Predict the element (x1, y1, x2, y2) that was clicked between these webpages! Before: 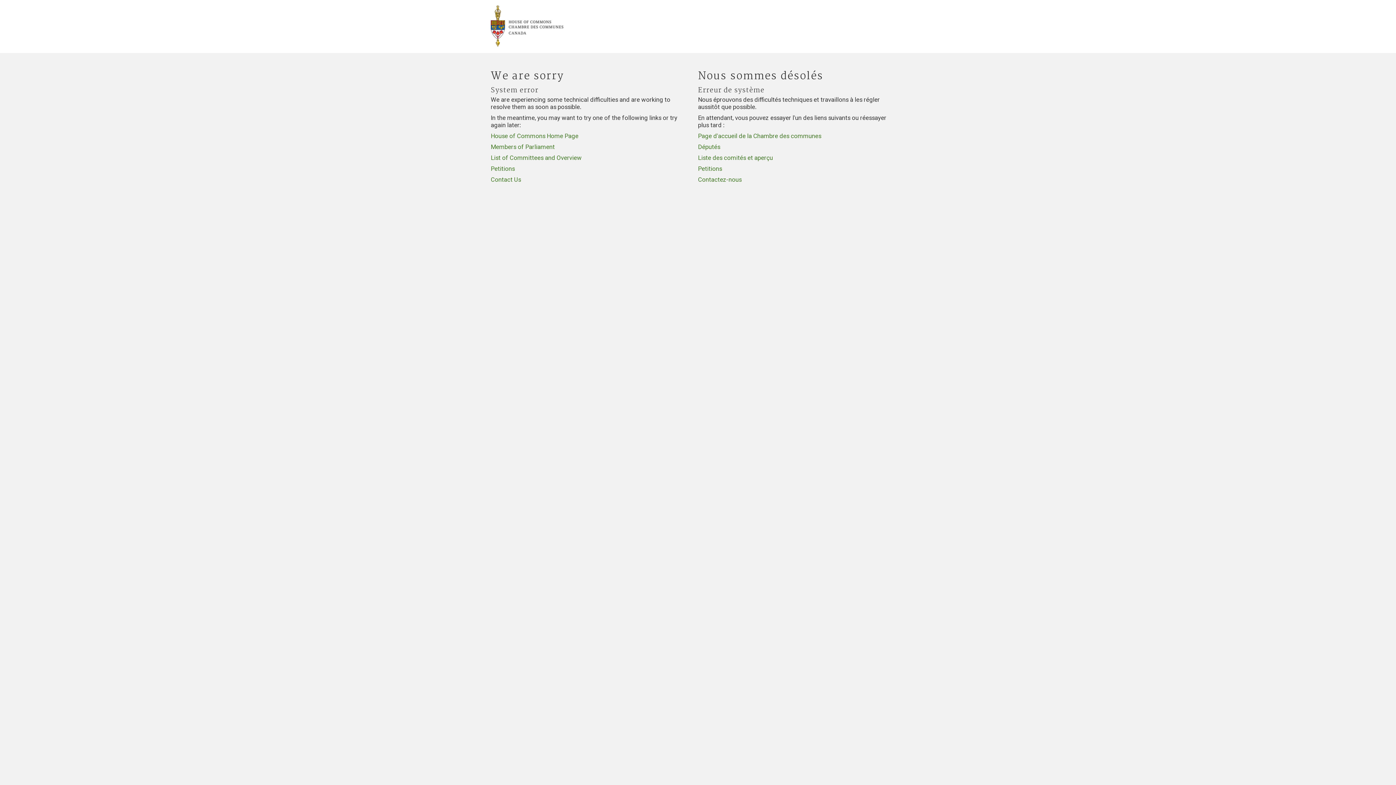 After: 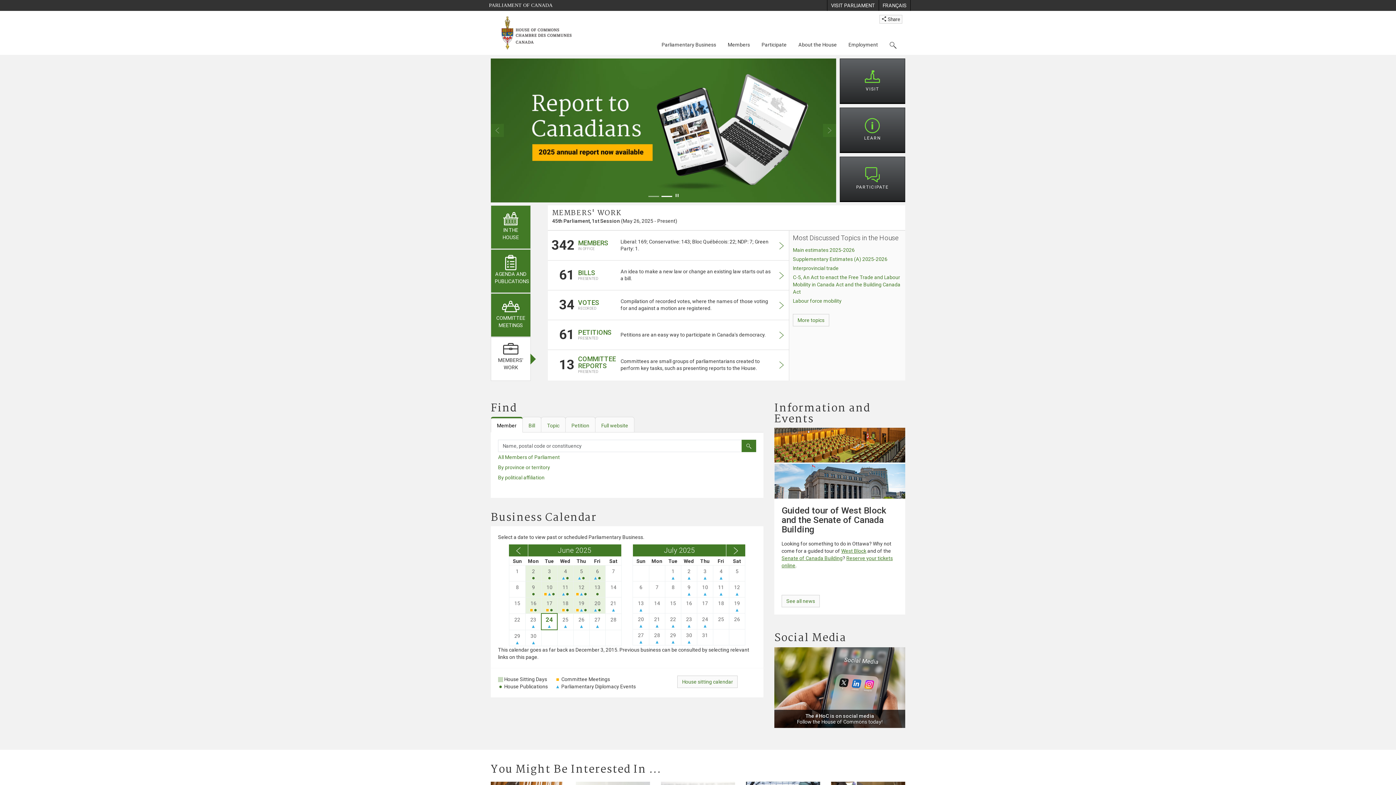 Action: bbox: (490, 132, 578, 139) label: House of Commons Home Page